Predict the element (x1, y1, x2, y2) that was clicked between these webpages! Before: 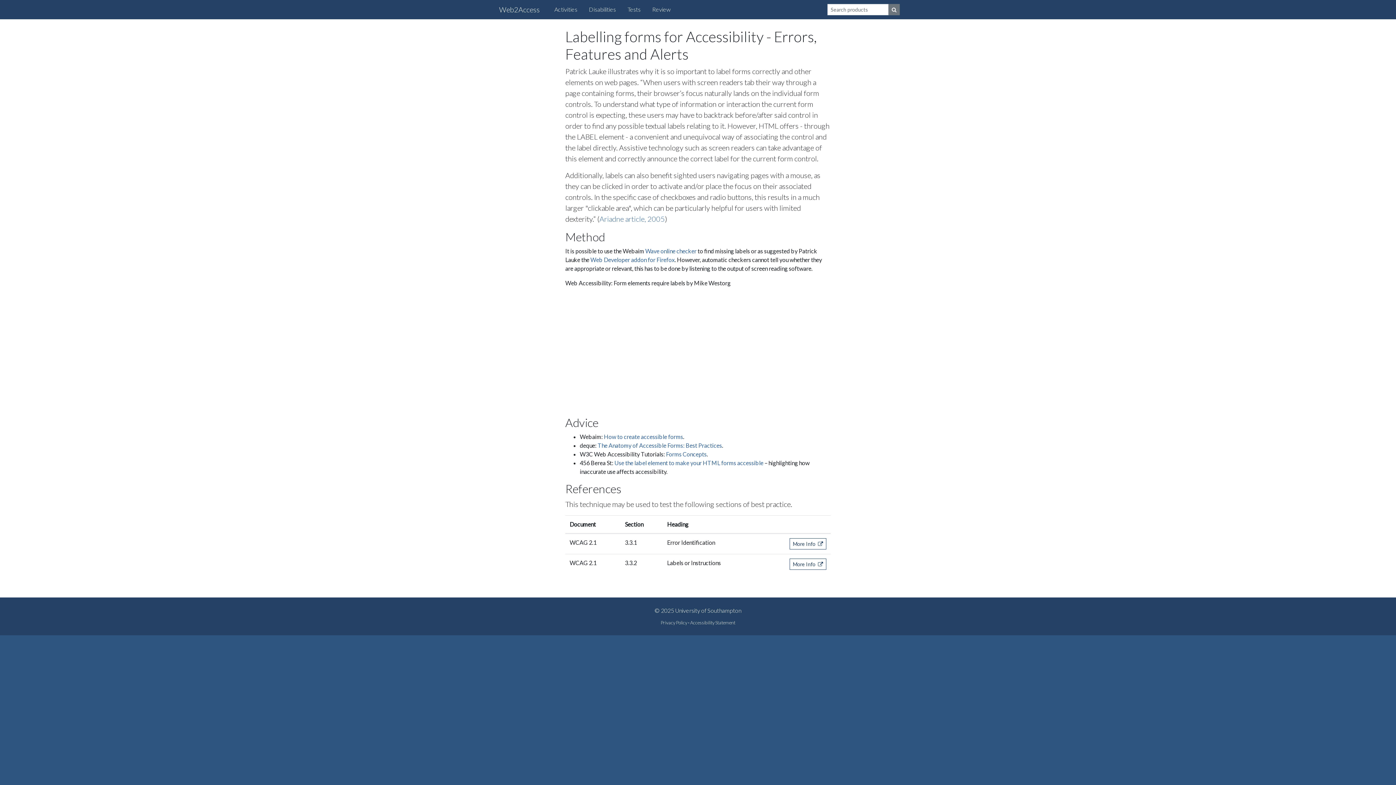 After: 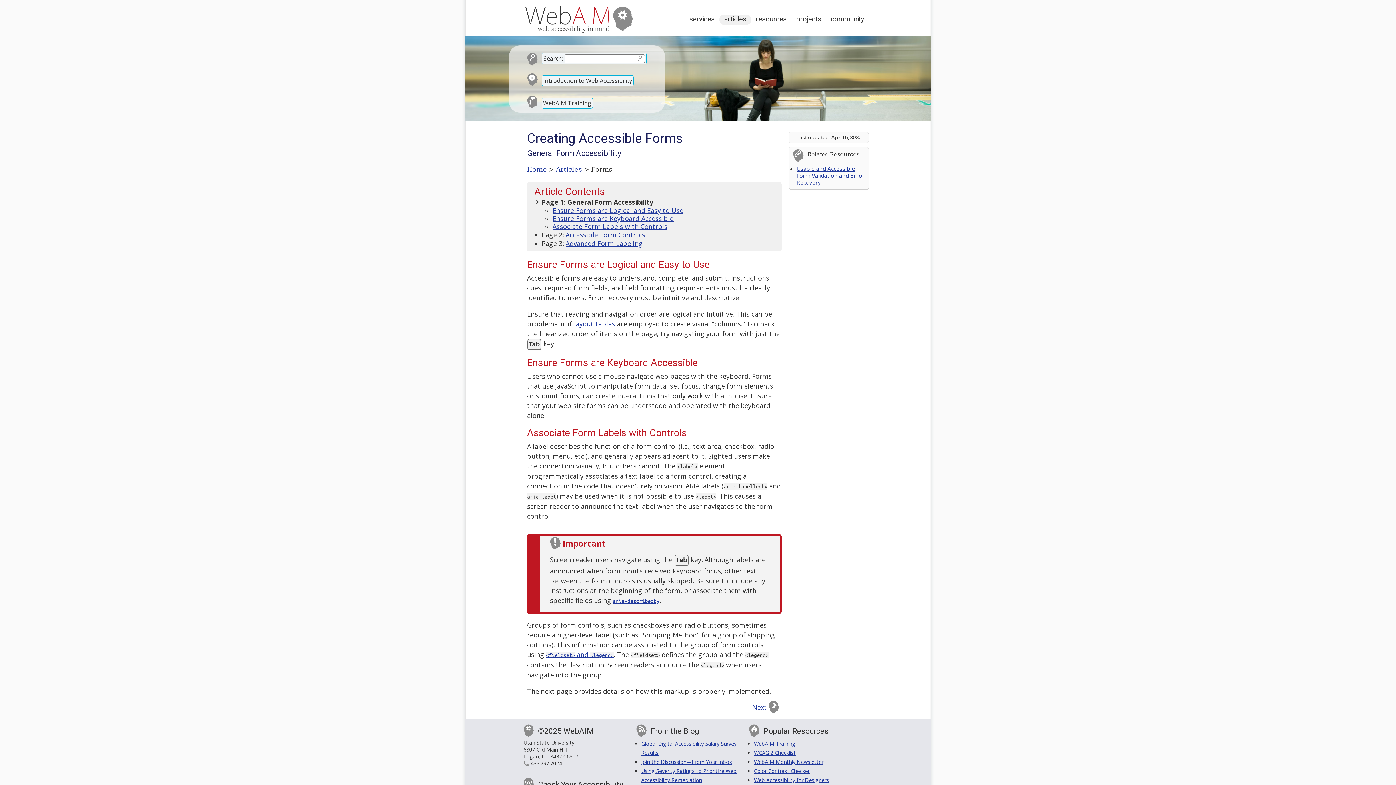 Action: bbox: (604, 433, 683, 440) label: How to create accessible forms